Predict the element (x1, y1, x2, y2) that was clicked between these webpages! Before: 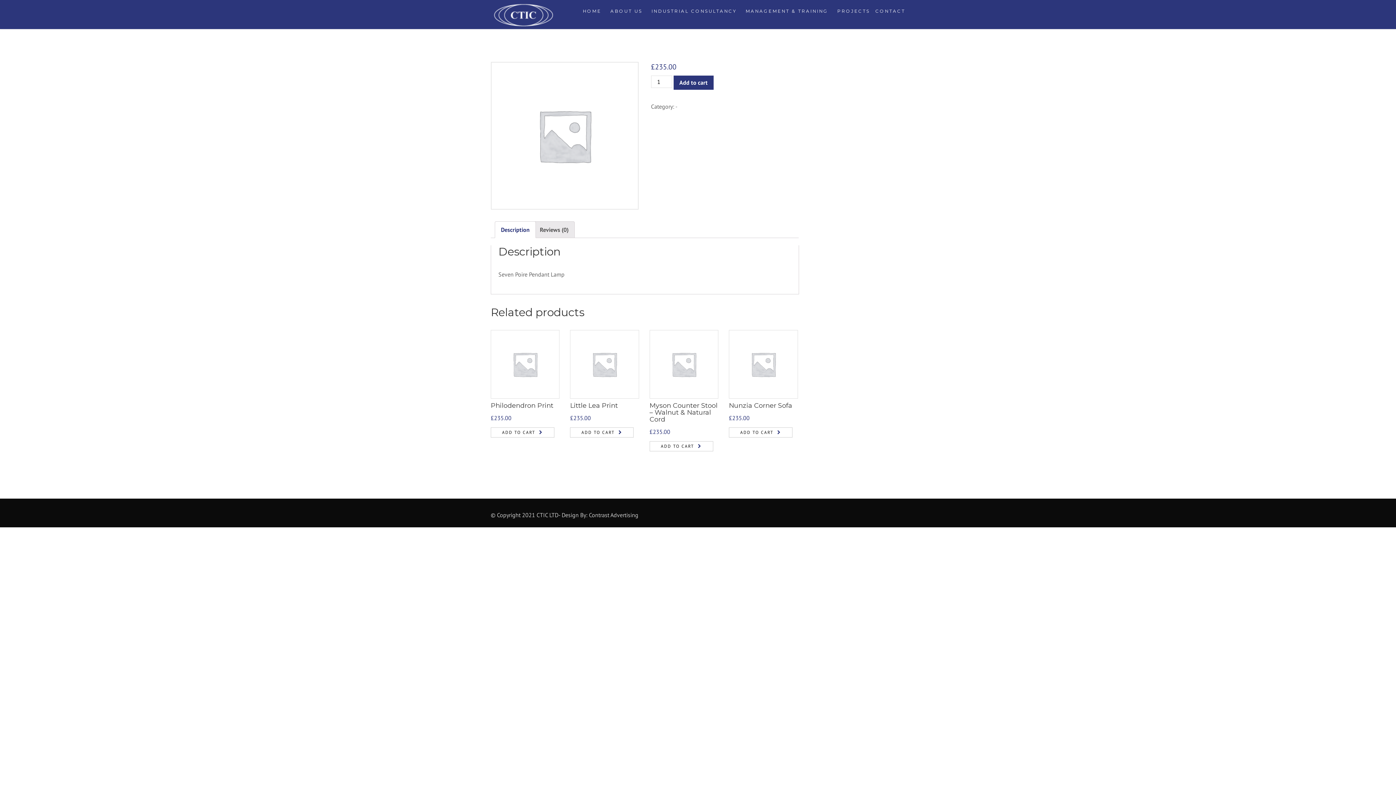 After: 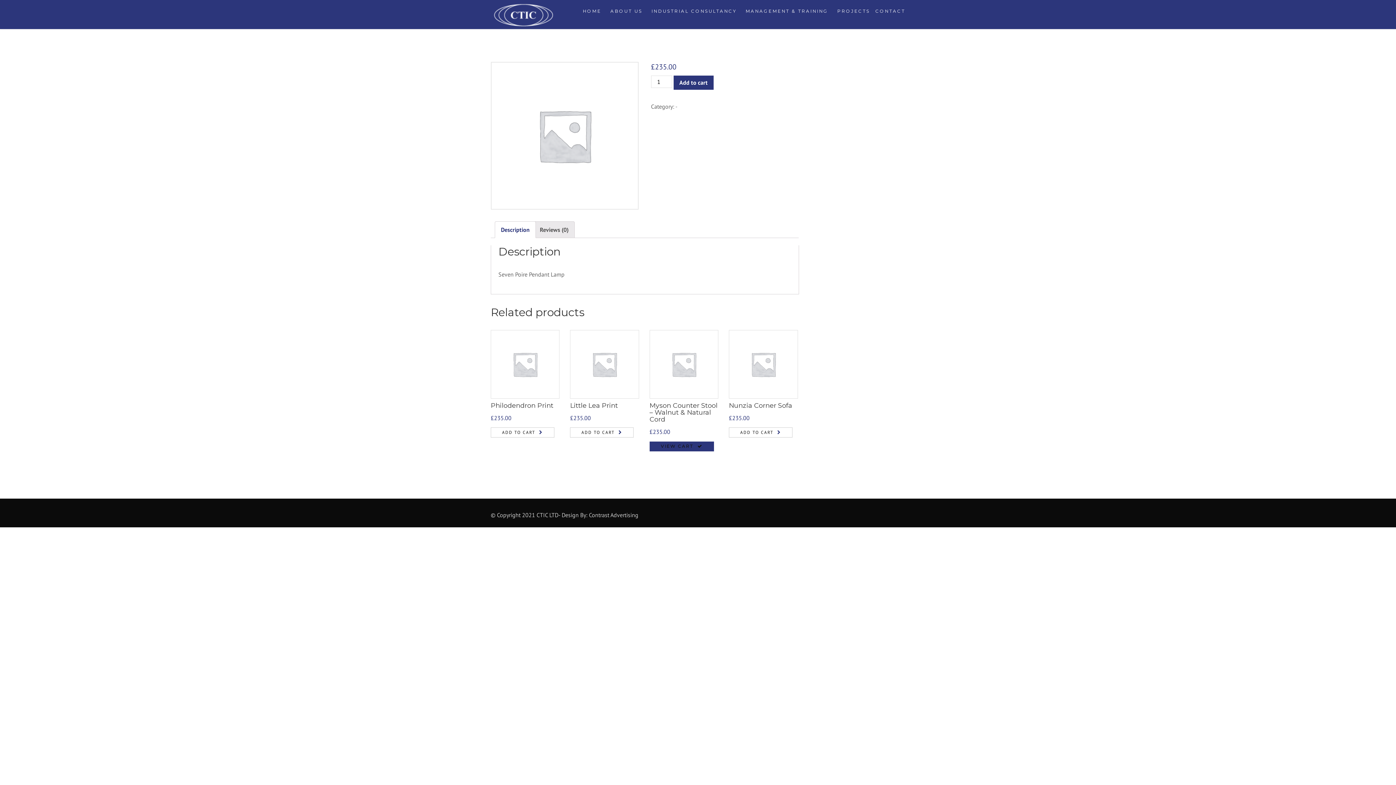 Action: bbox: (649, 441, 713, 451) label: Add “Myson Counter Stool - Walnut & Natural Cord” to your cart